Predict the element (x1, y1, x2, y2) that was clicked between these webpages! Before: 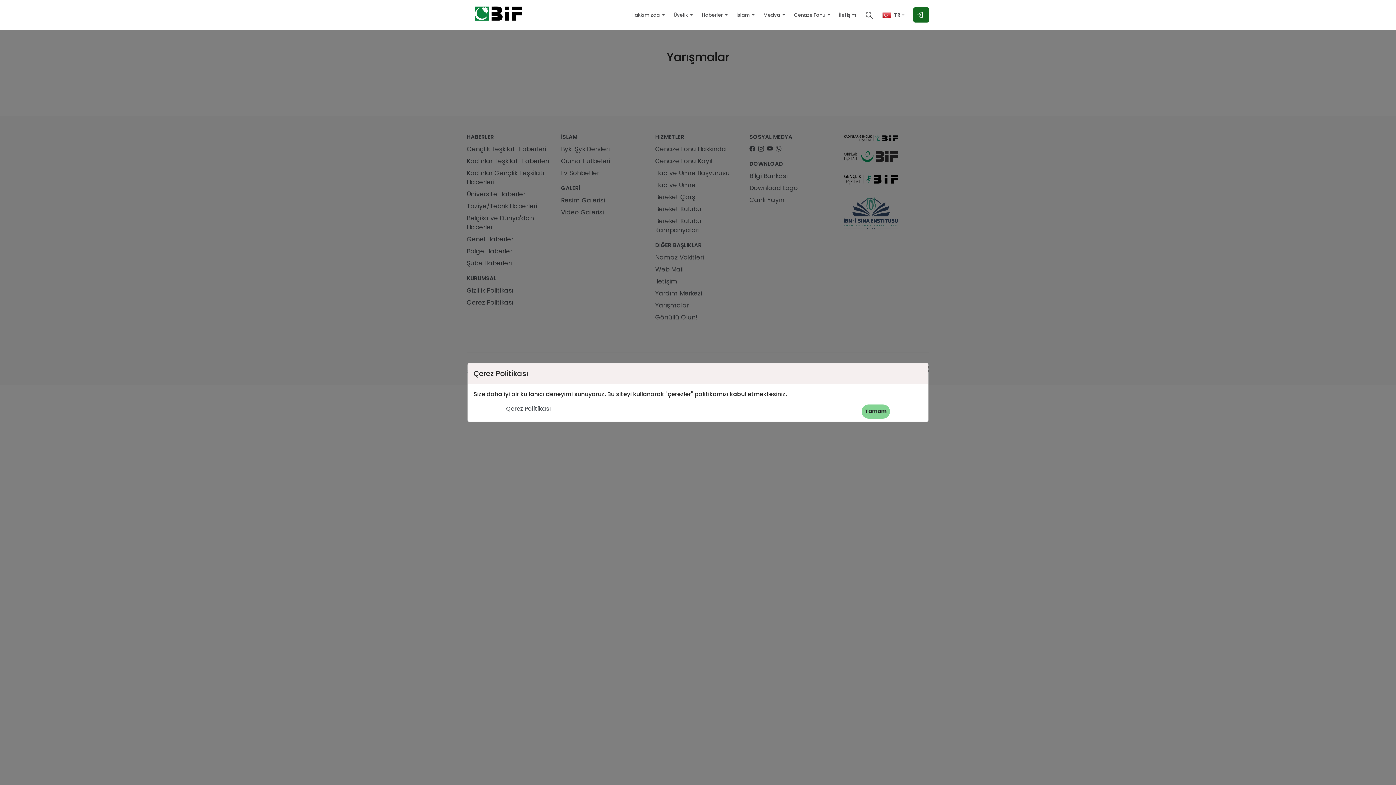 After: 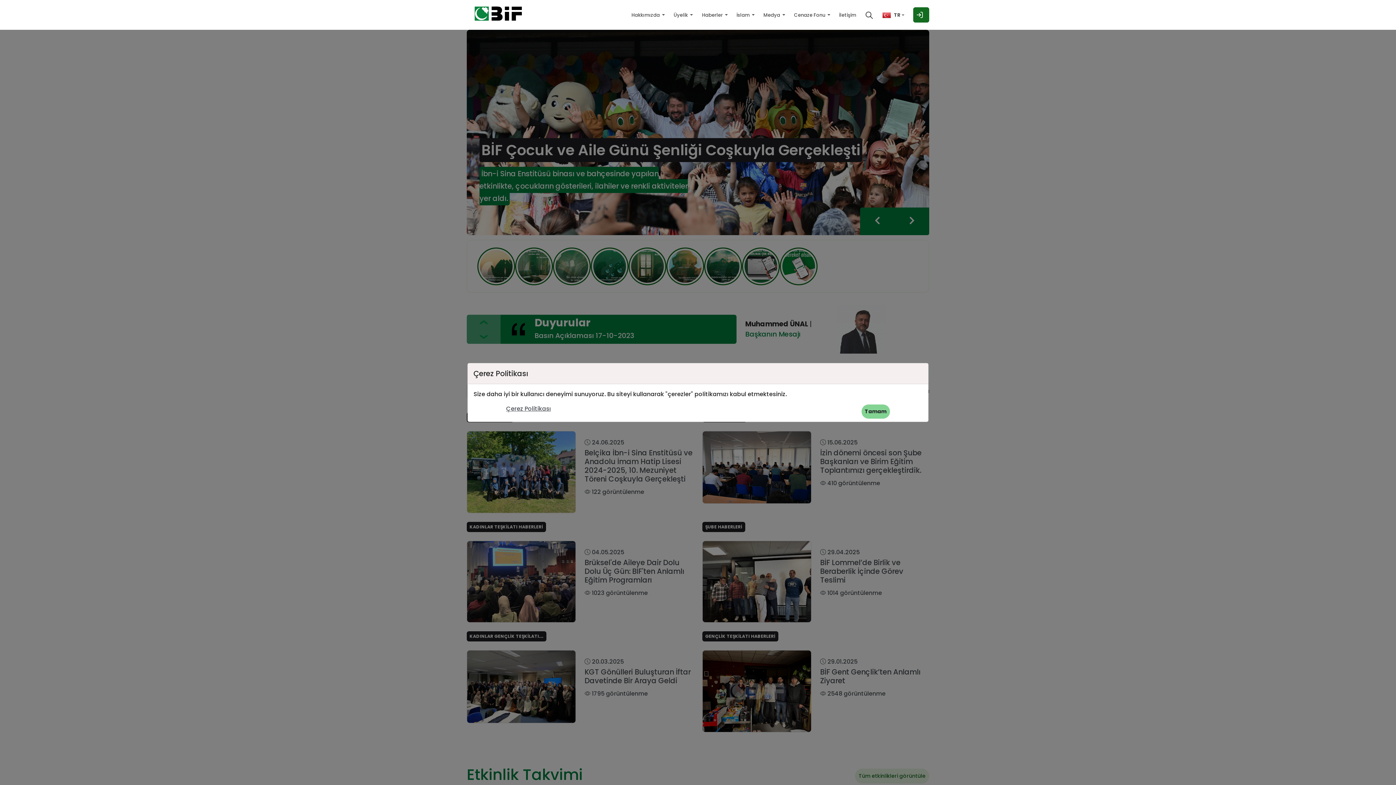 Action: bbox: (466, 6, 530, 26)